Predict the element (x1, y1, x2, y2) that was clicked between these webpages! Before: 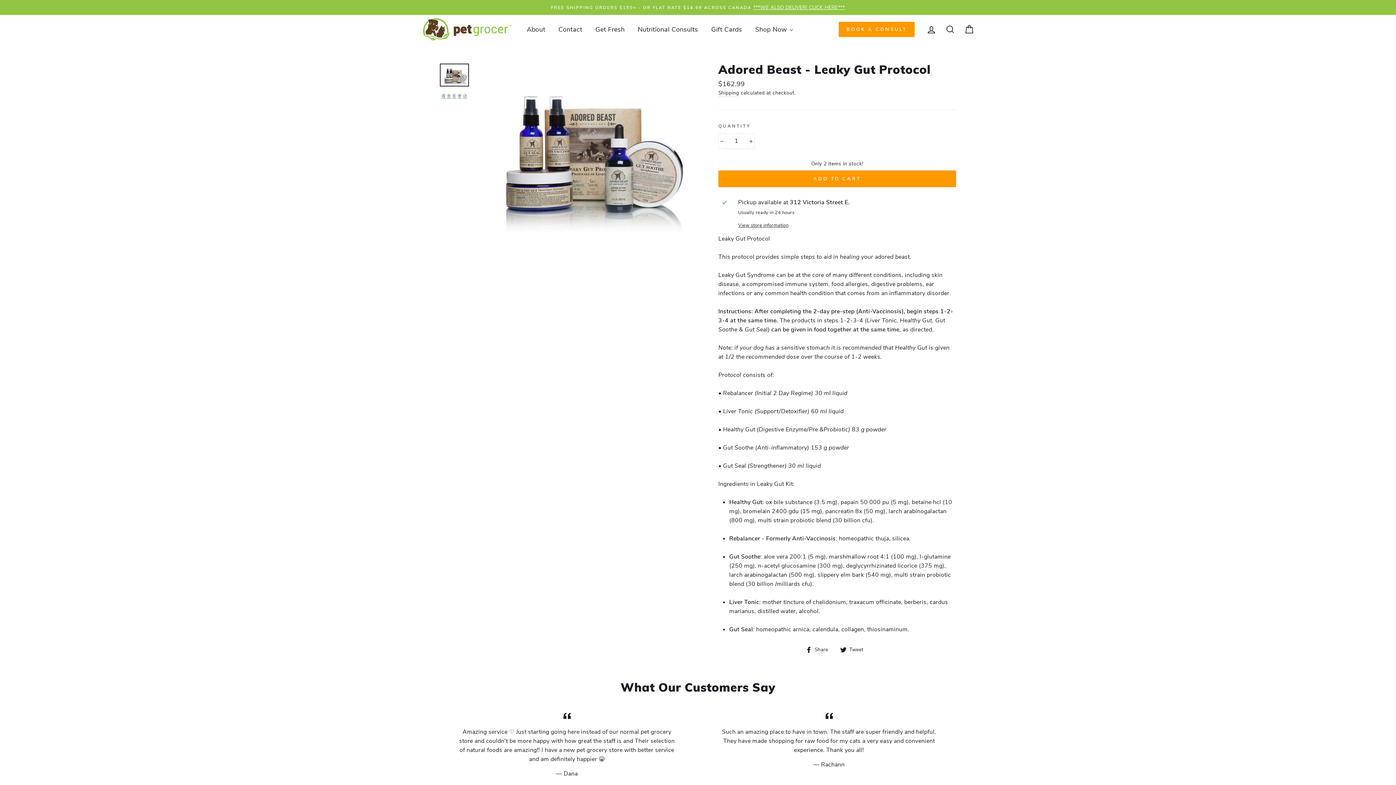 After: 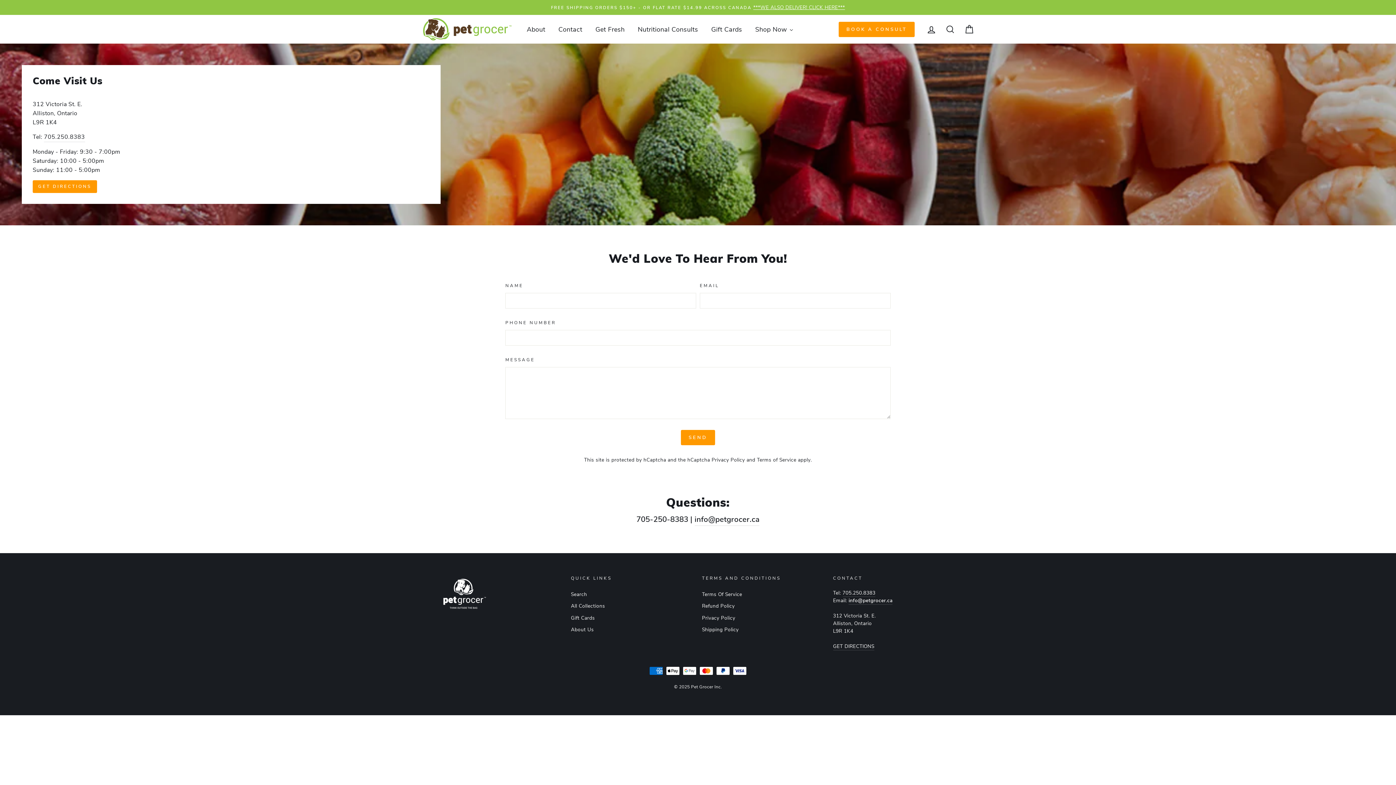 Action: bbox: (551, 21, 588, 37) label: Contact